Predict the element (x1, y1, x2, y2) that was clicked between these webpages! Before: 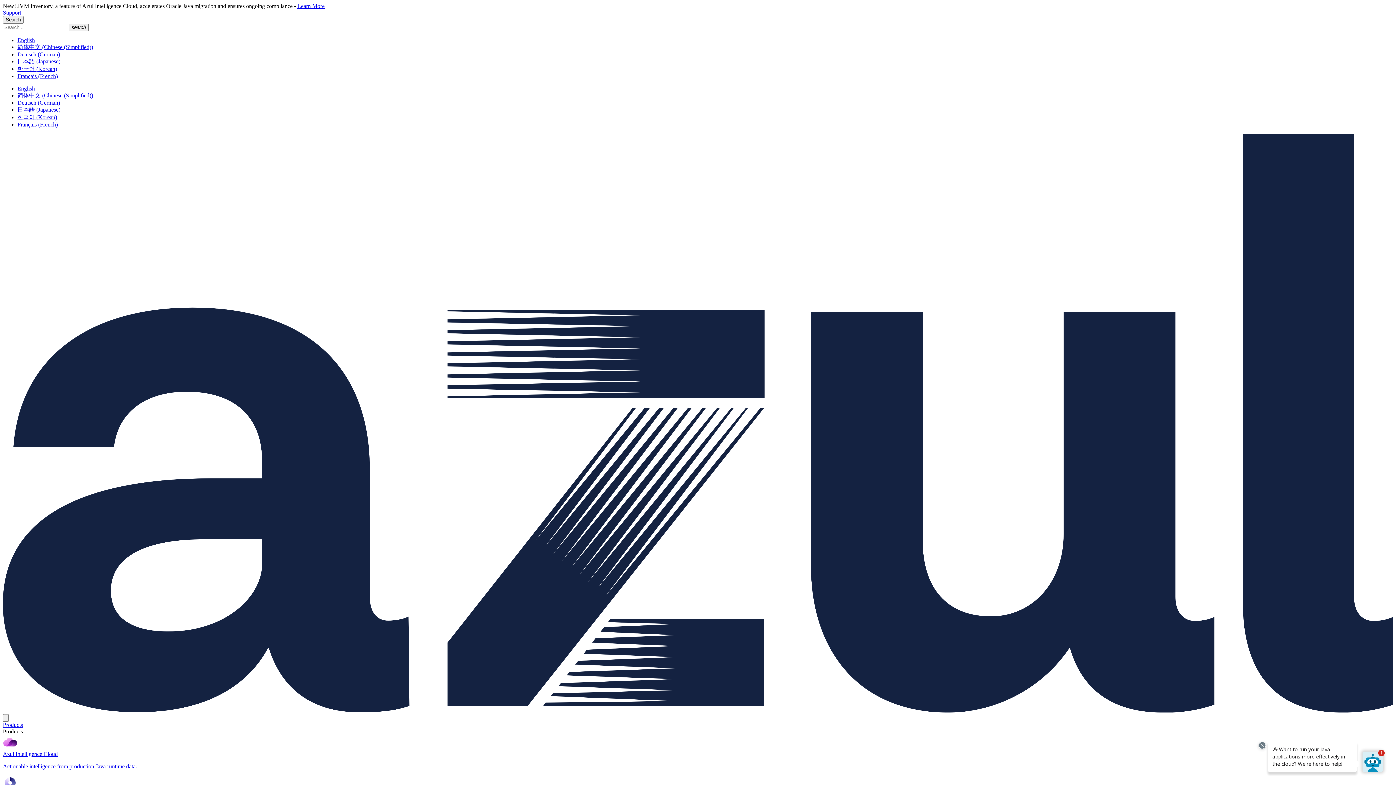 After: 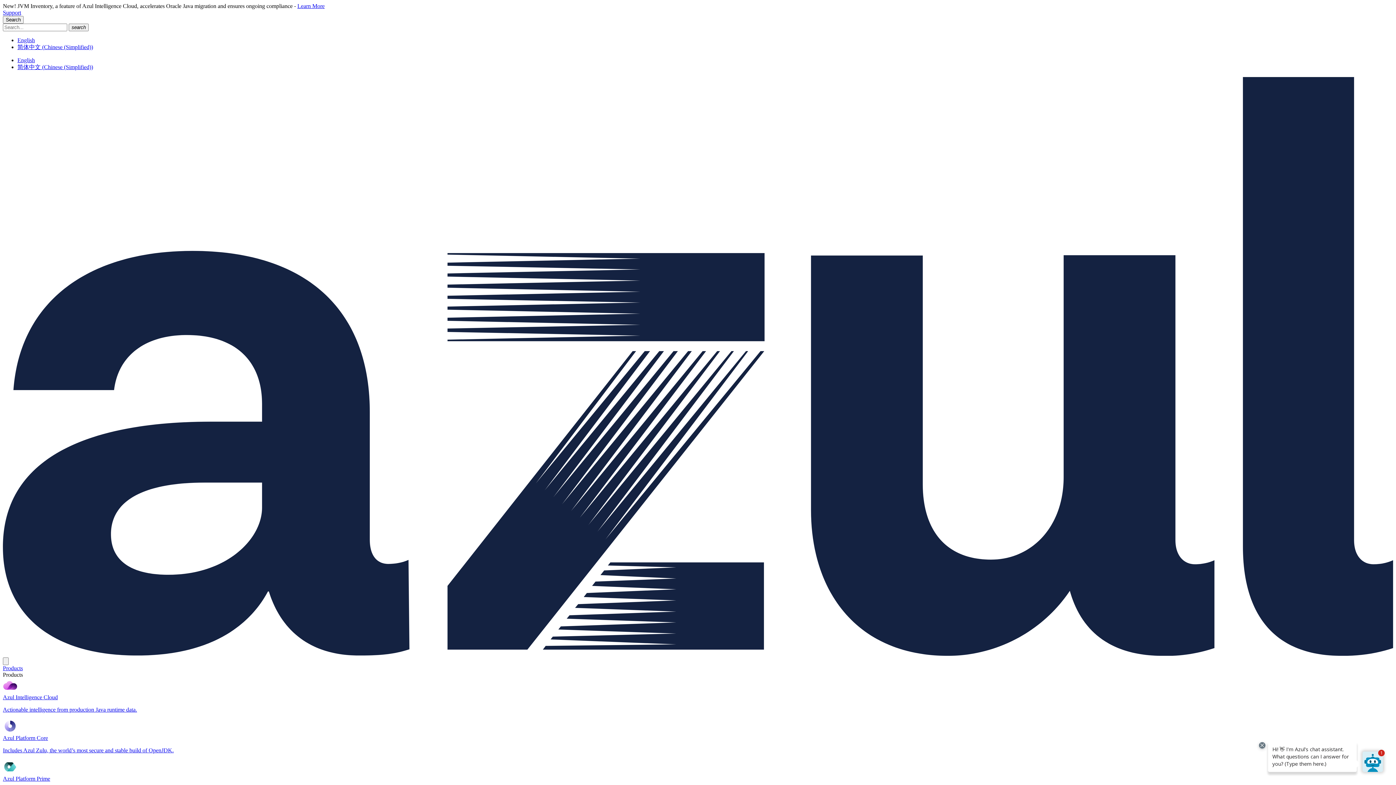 Action: label: Support bbox: (2, 9, 21, 15)